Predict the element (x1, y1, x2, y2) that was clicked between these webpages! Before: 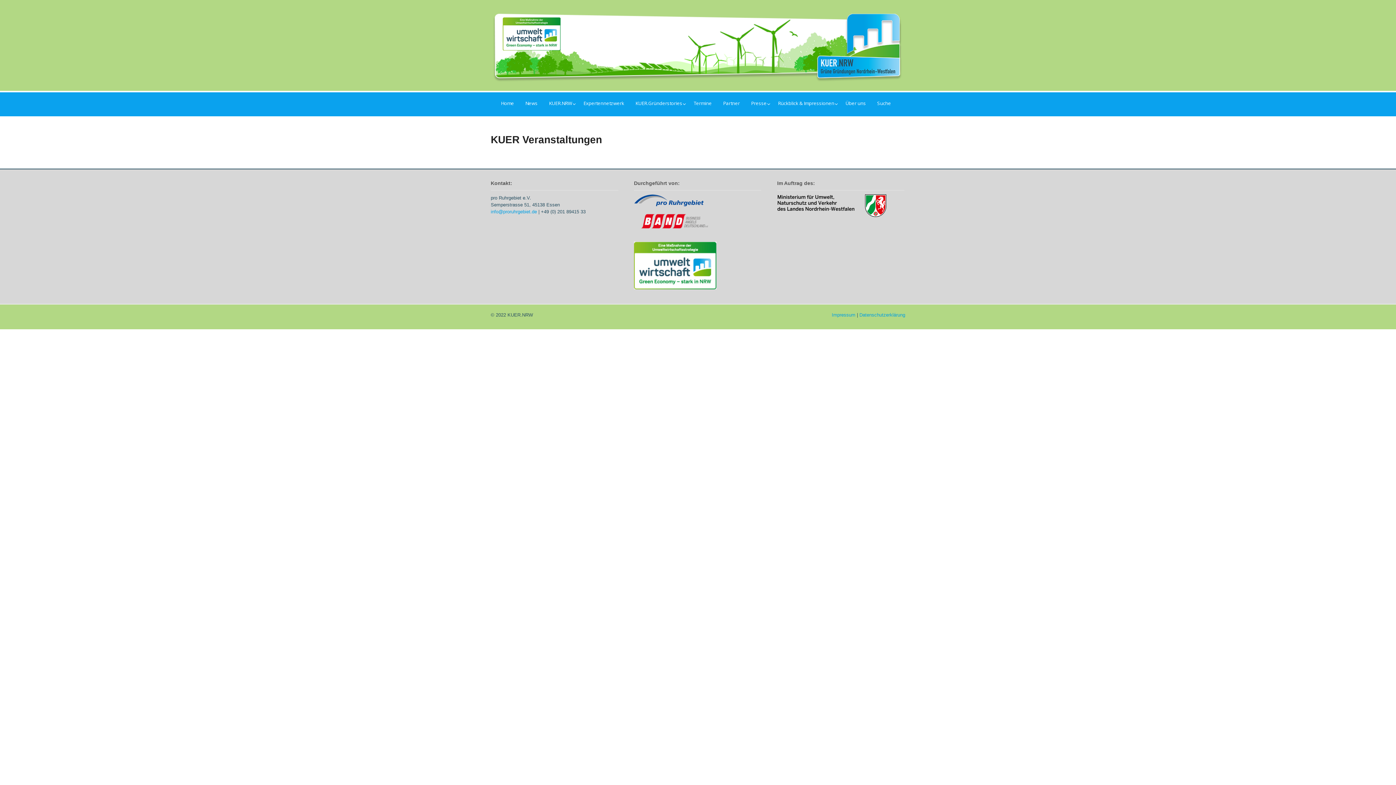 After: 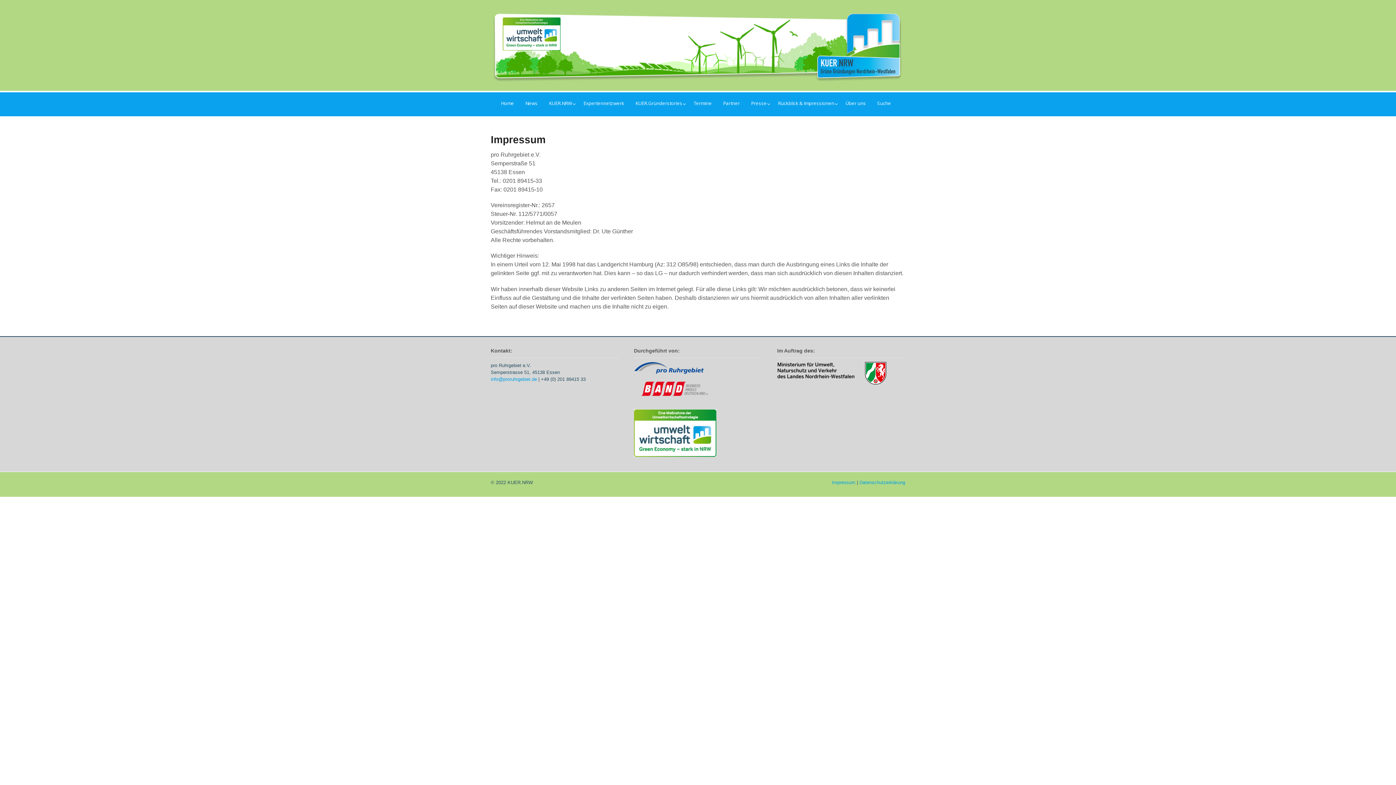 Action: bbox: (832, 312, 855, 317) label: Impressum